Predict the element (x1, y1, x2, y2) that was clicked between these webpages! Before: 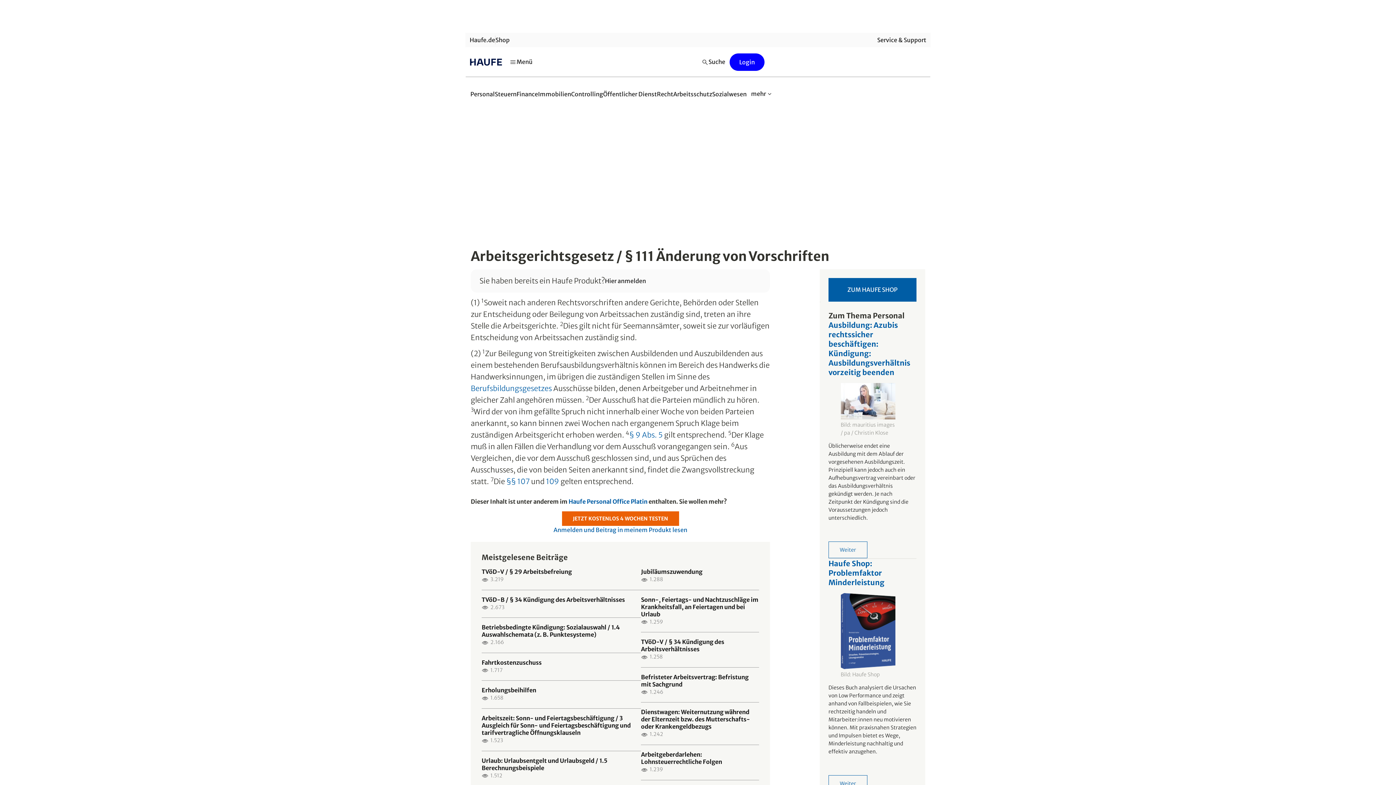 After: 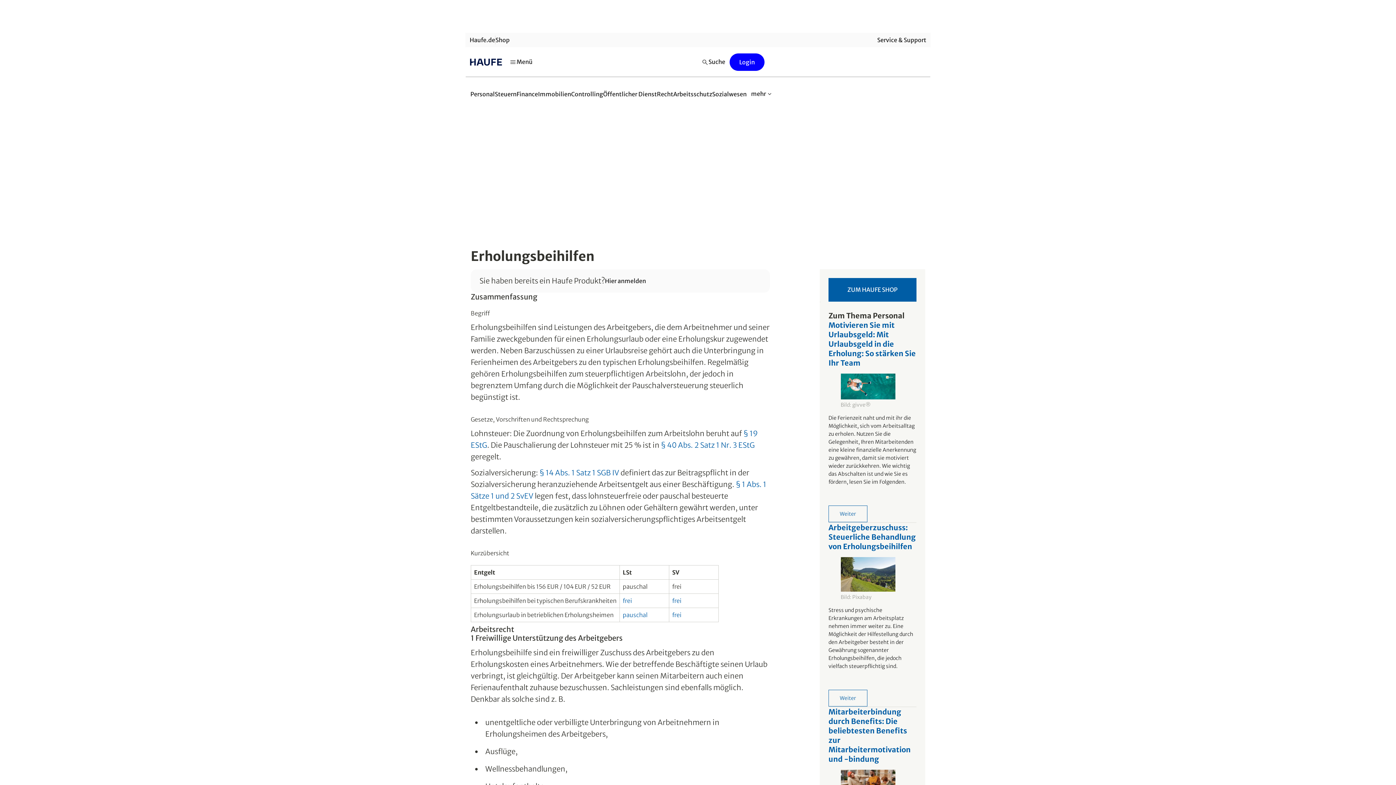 Action: bbox: (481, 687, 641, 694) label: Erholungsbeihilfen